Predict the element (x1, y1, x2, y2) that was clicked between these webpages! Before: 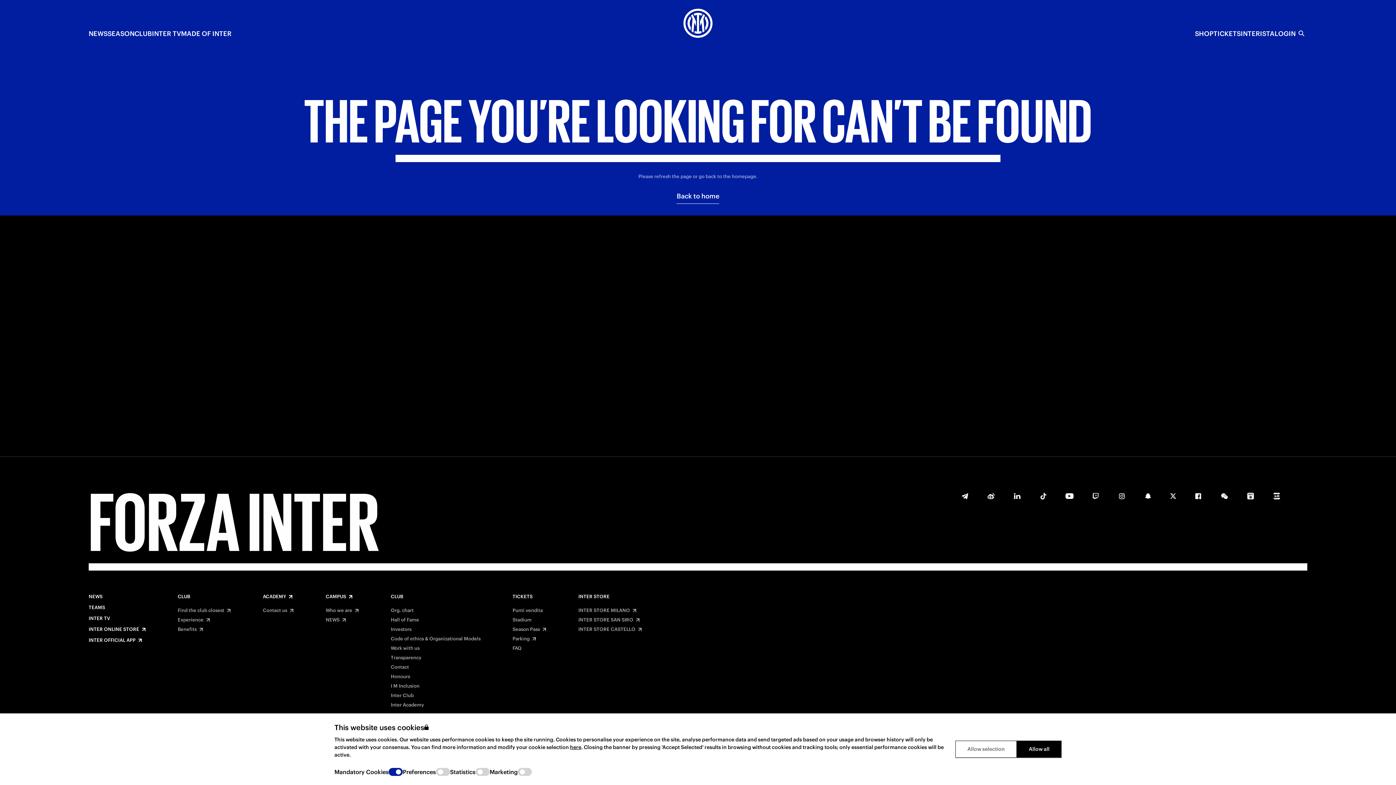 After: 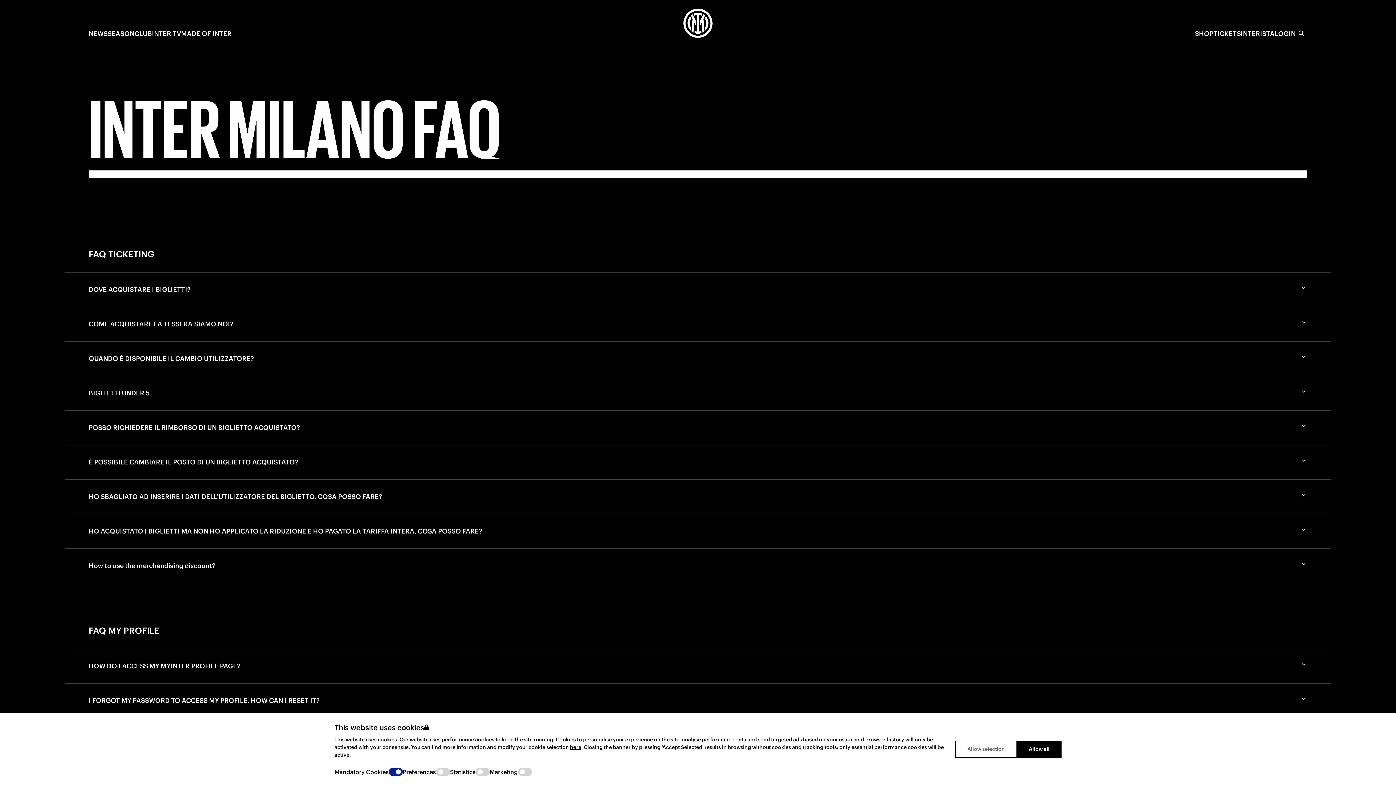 Action: bbox: (512, 645, 521, 652) label: FAQ